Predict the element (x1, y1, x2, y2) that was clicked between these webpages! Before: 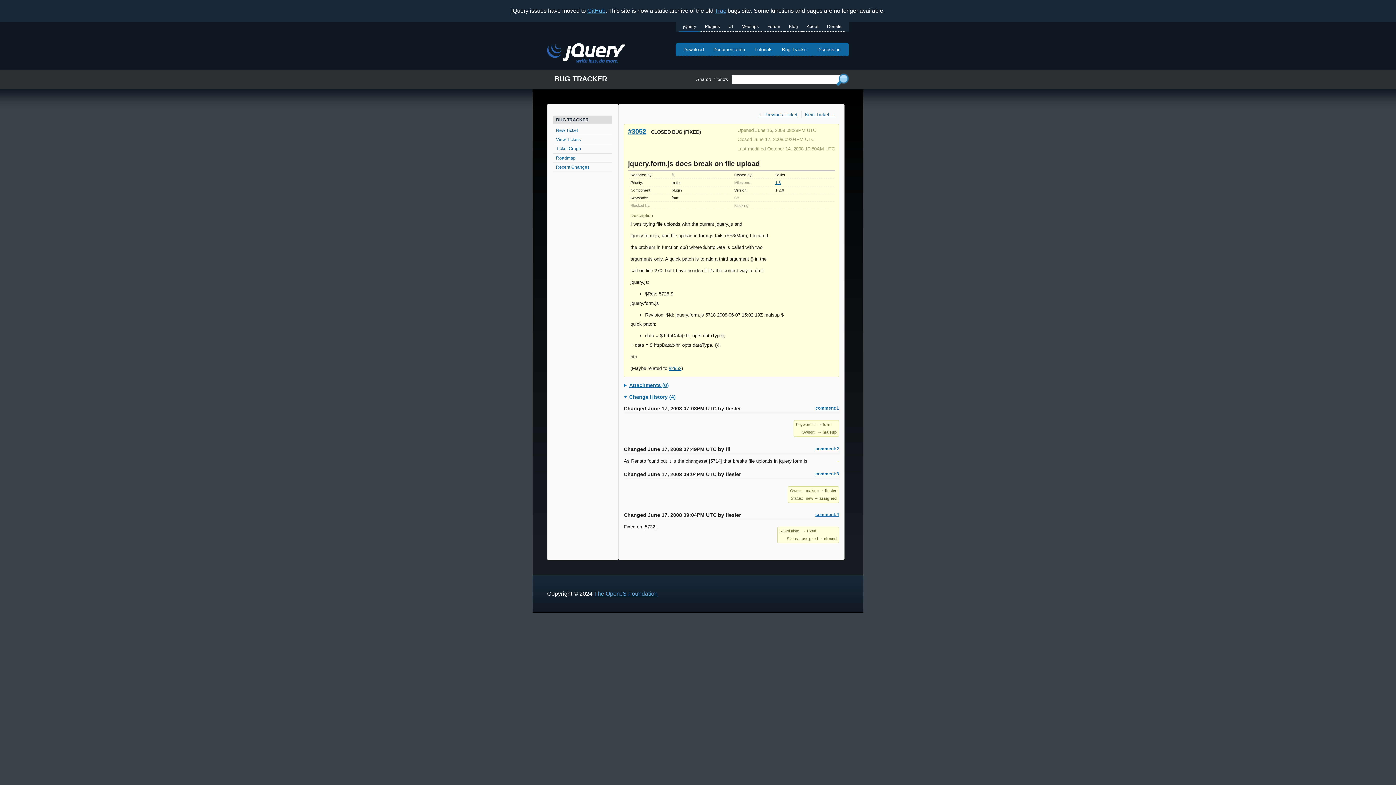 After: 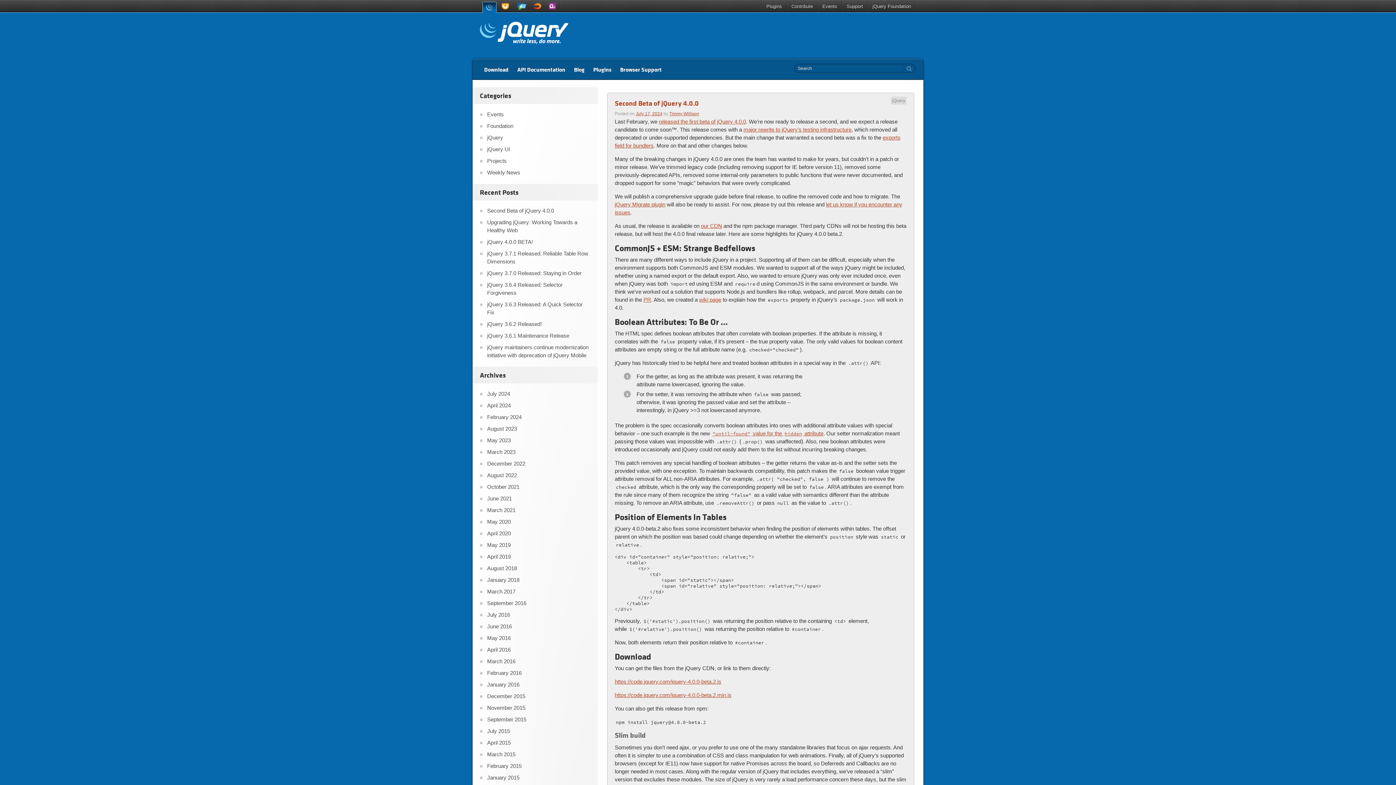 Action: label: Blog bbox: (784, 21, 802, 31)